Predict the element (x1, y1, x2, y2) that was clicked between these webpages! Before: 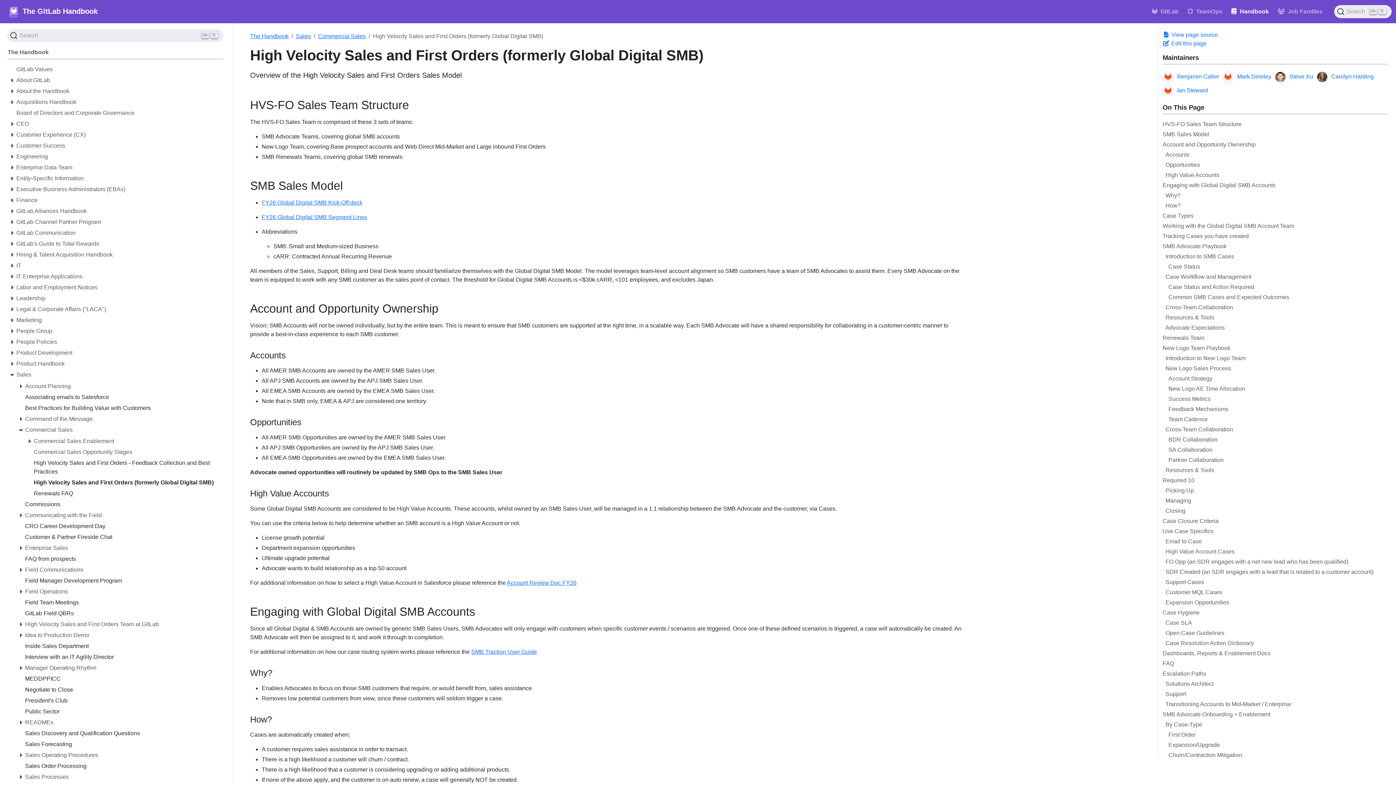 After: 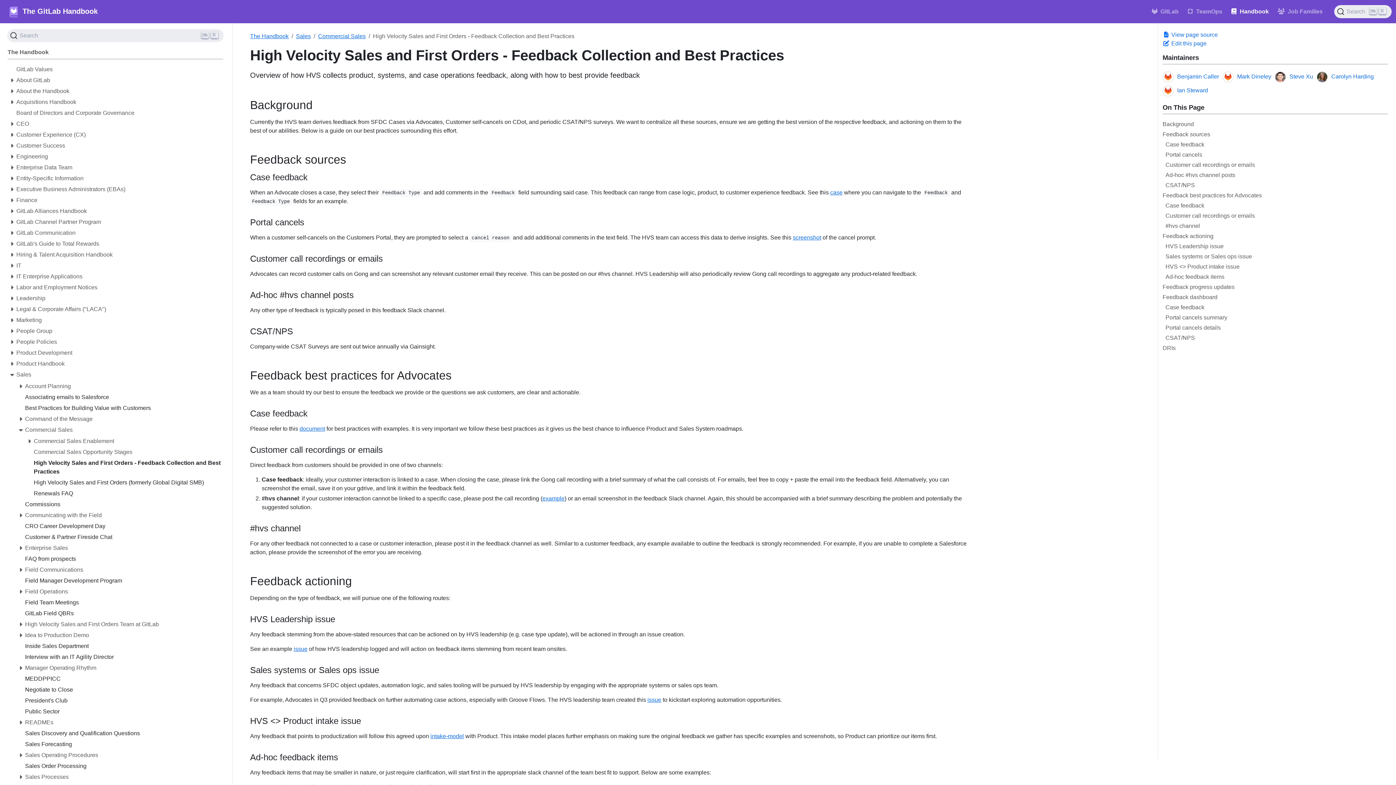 Action: label: High Velocity Sales and First Orders - Feedback Collection and Best Practices bbox: (33, 458, 223, 478)